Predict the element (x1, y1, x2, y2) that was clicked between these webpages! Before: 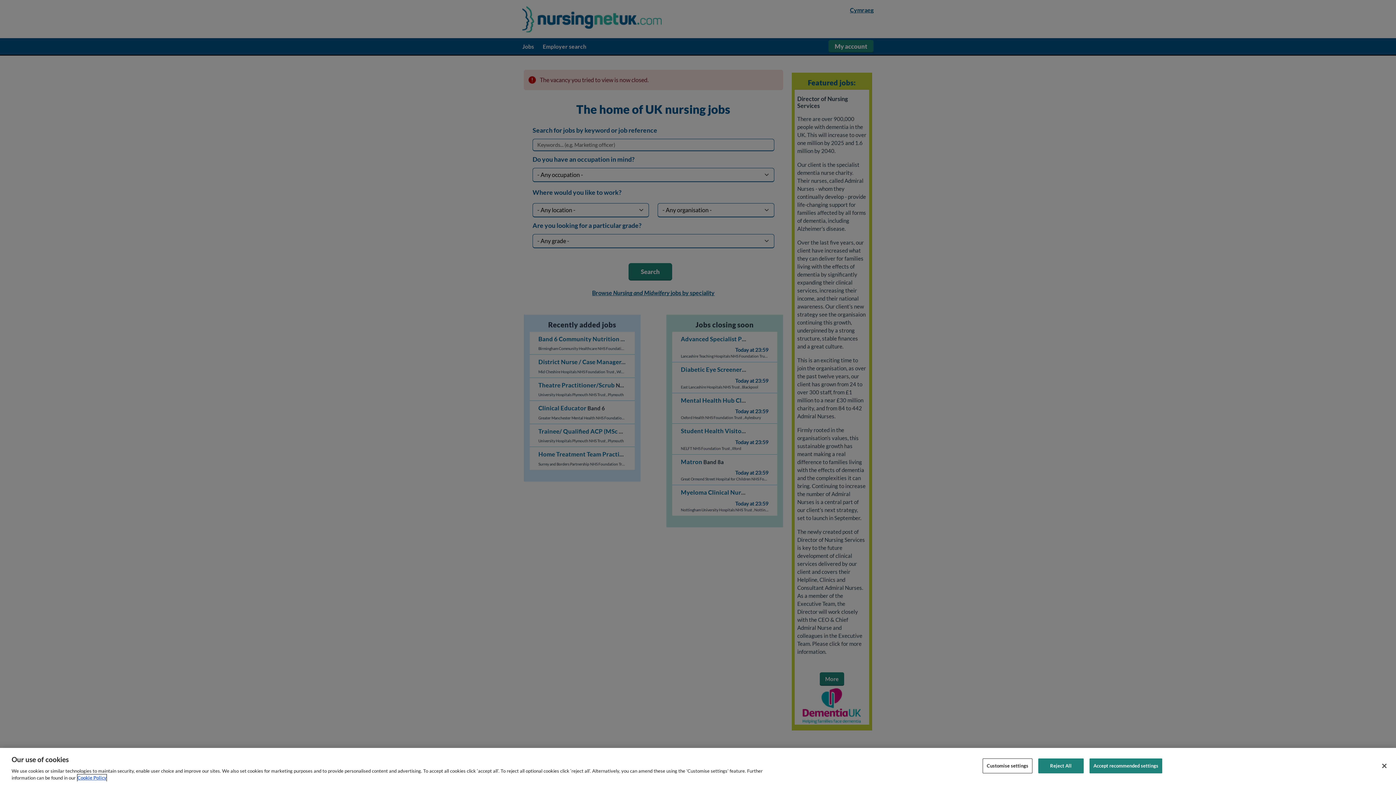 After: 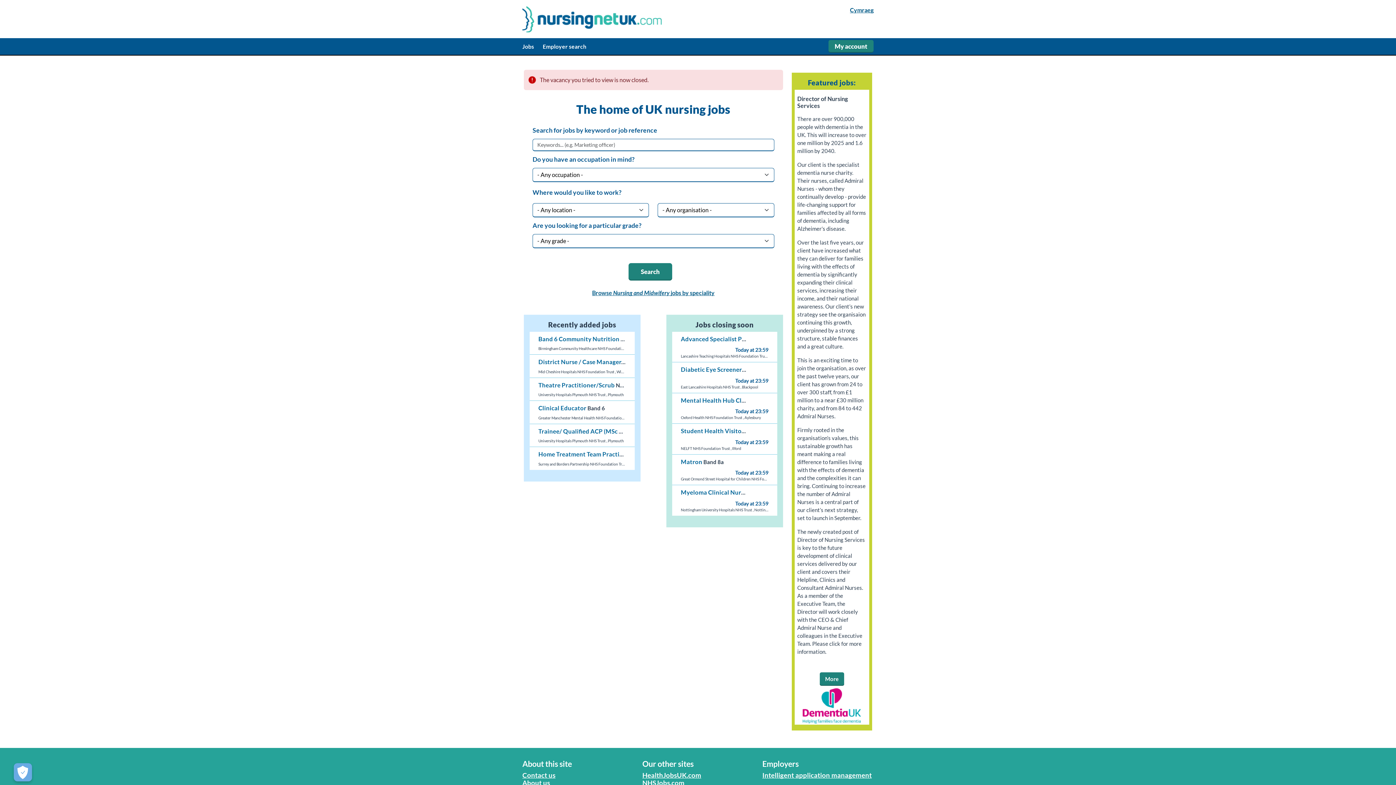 Action: label: Reject All bbox: (1038, 758, 1083, 773)